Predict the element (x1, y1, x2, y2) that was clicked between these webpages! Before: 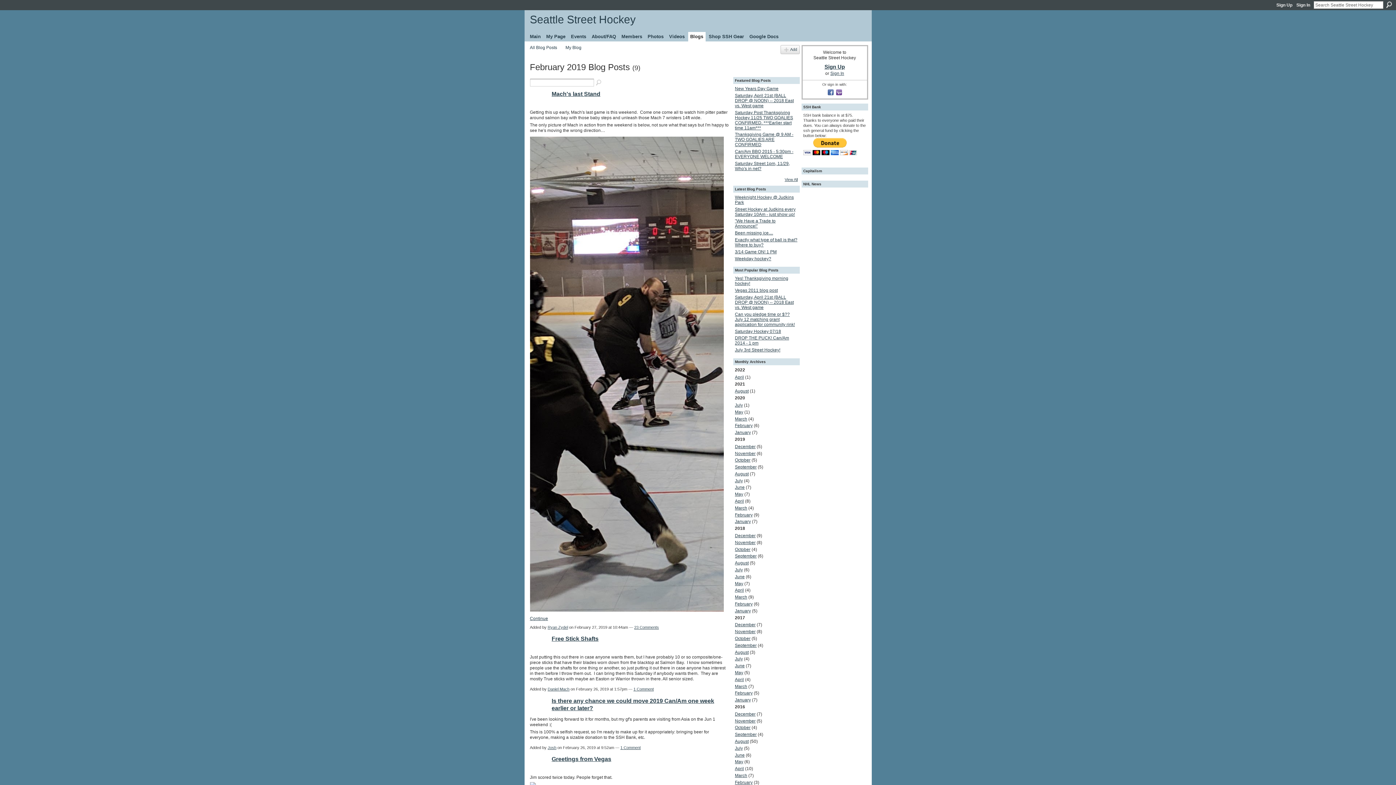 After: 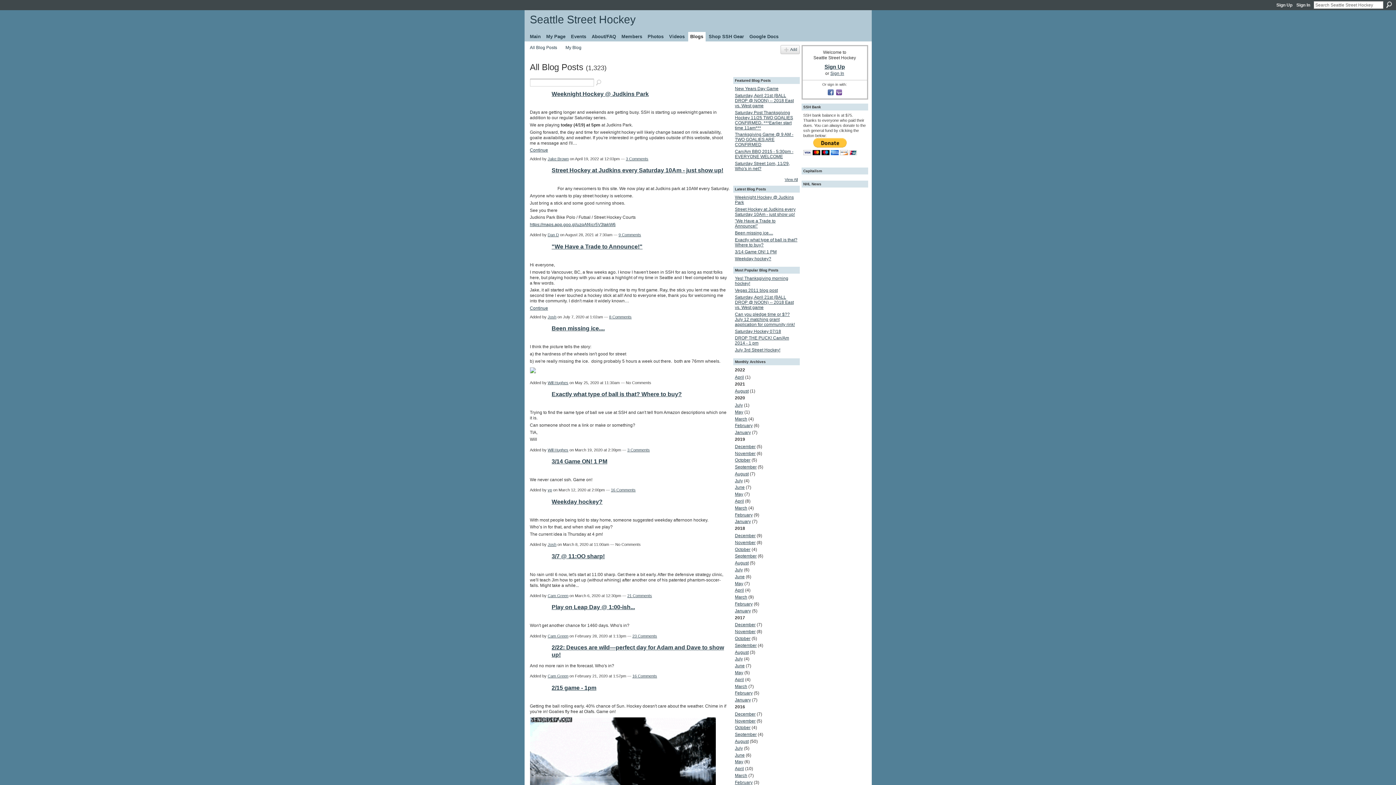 Action: label: All Blog Posts bbox: (530, 45, 557, 50)